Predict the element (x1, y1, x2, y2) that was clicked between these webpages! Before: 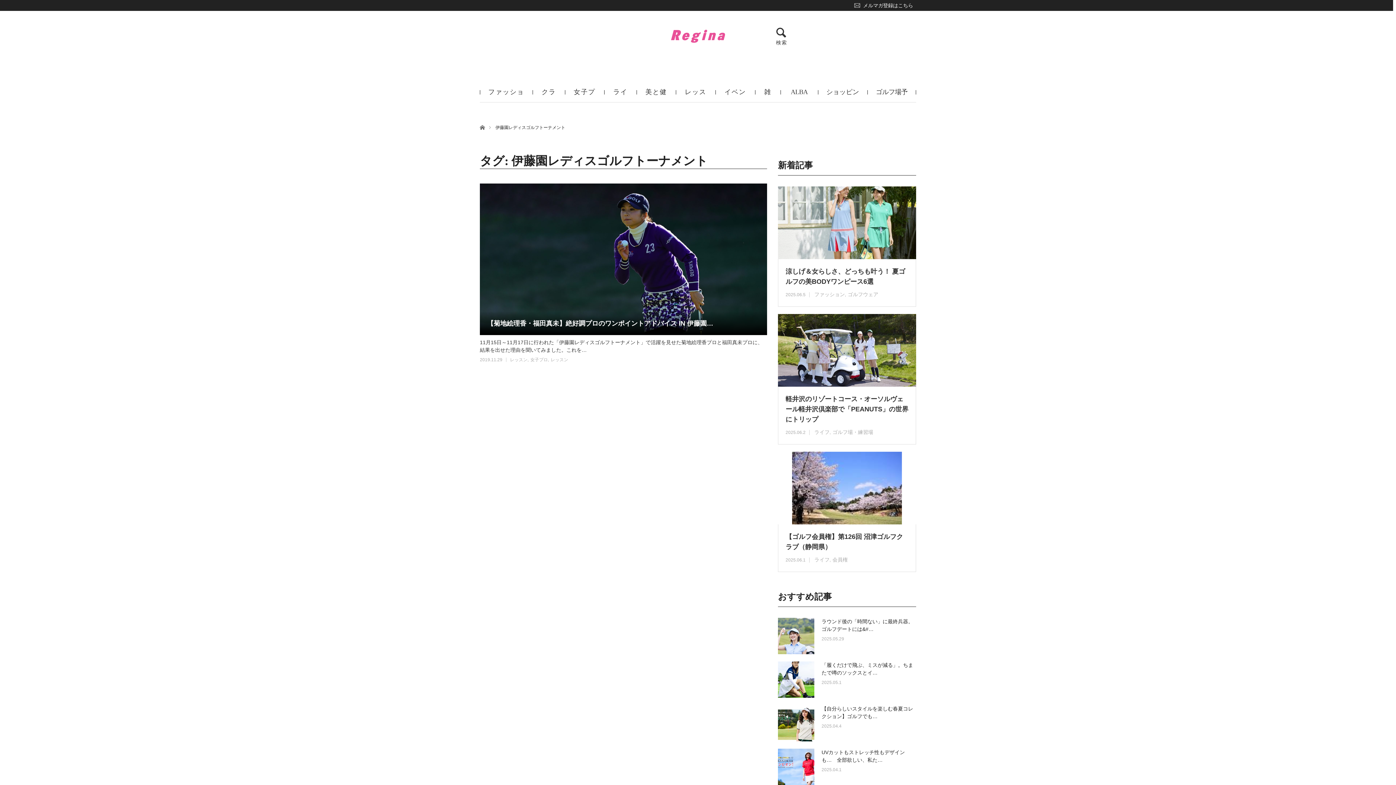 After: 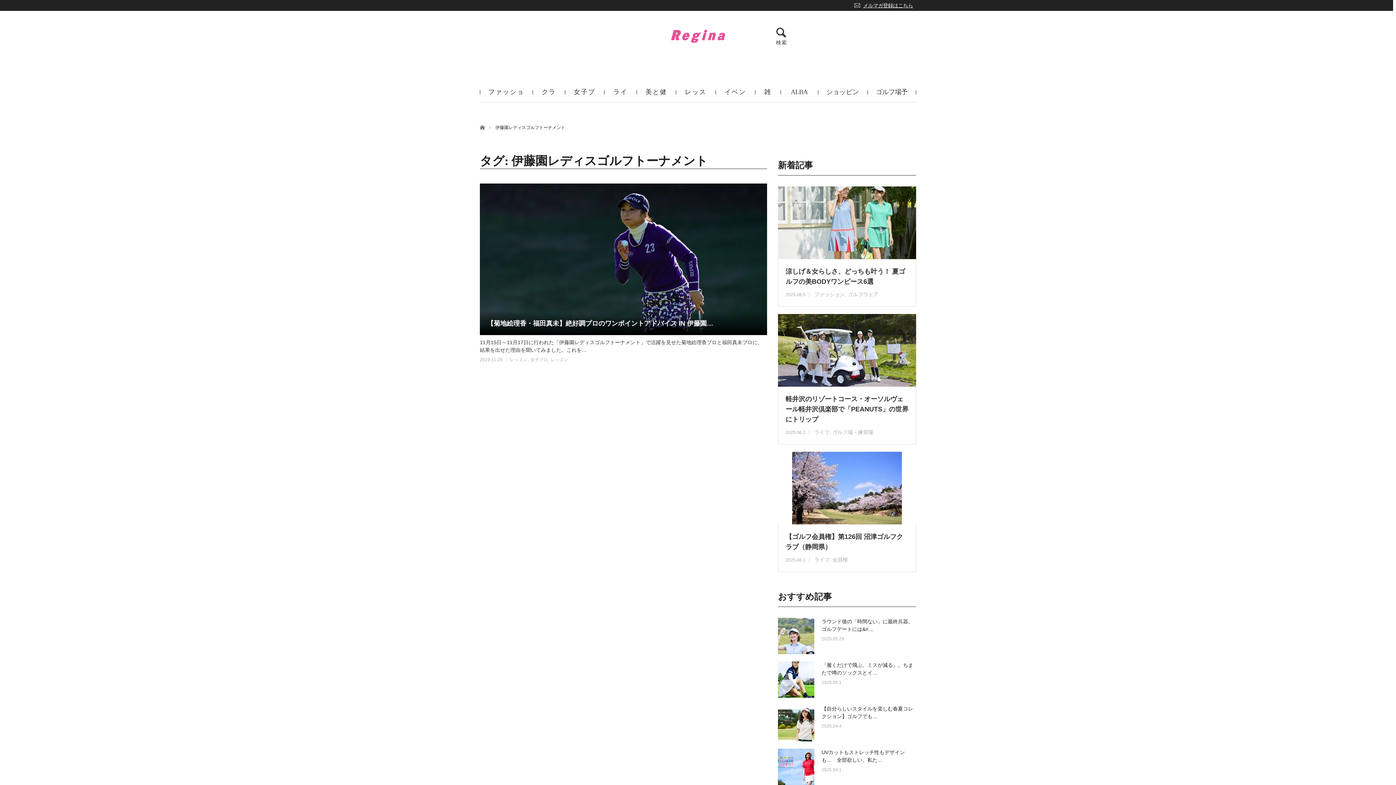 Action: bbox: (854, 0, 913, 10) label: メルマガ登録はこちら